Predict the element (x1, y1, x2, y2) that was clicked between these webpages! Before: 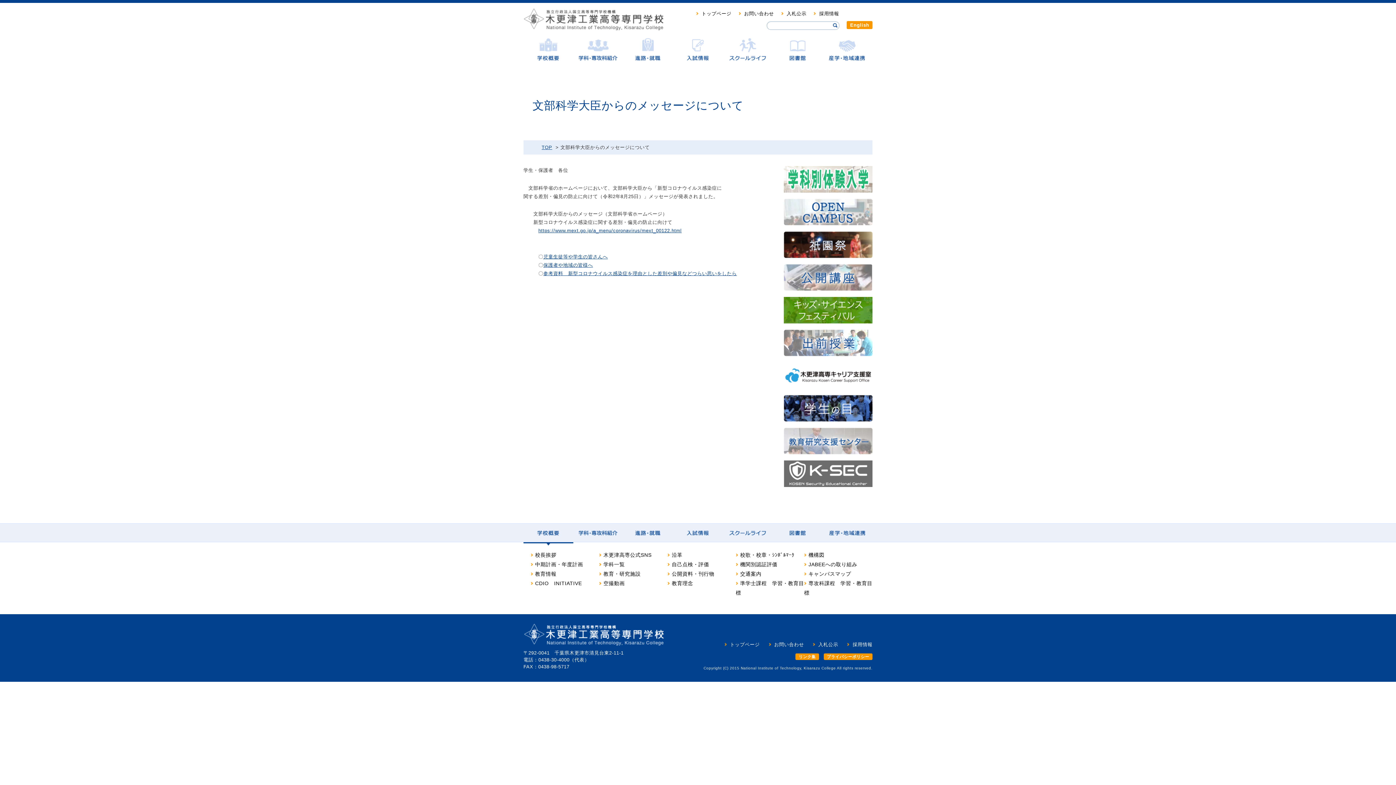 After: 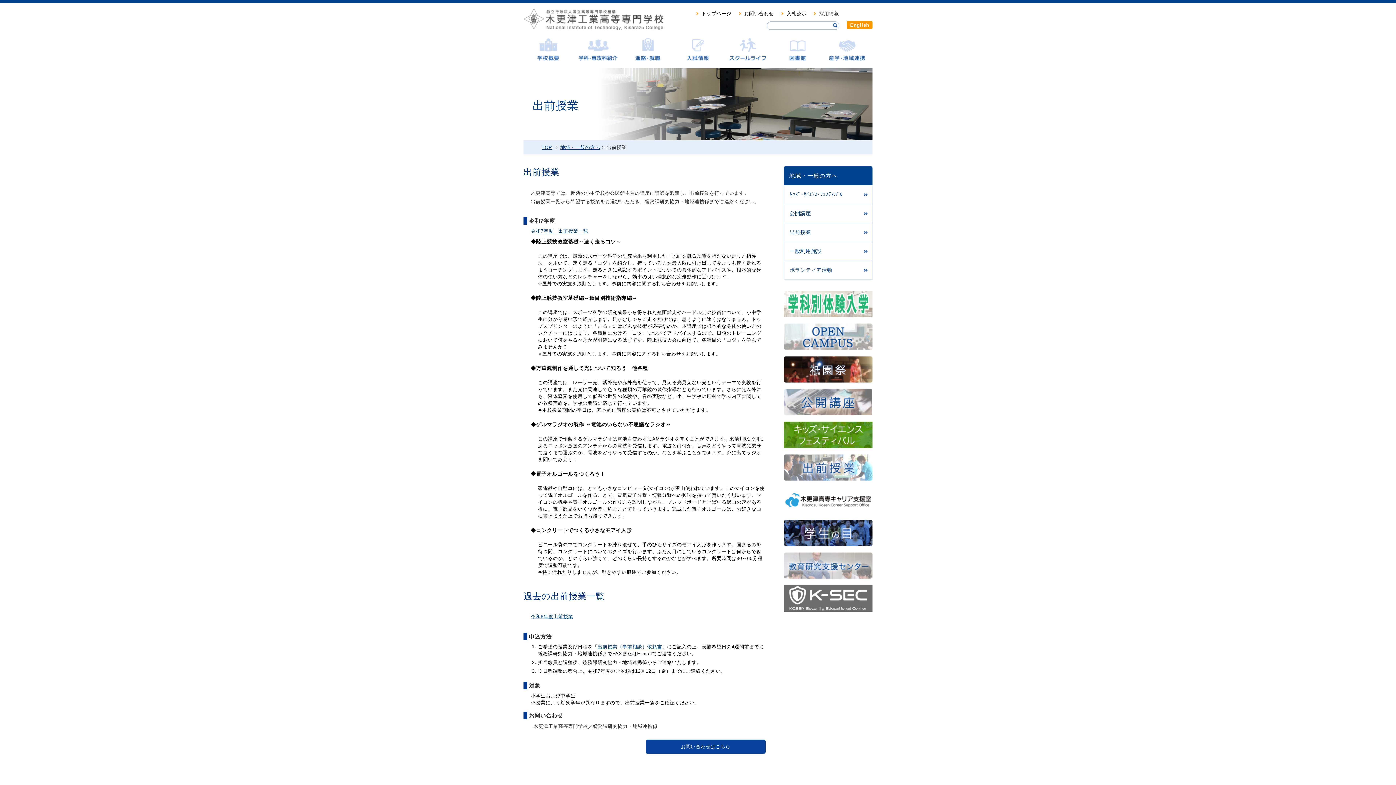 Action: bbox: (784, 339, 872, 345)